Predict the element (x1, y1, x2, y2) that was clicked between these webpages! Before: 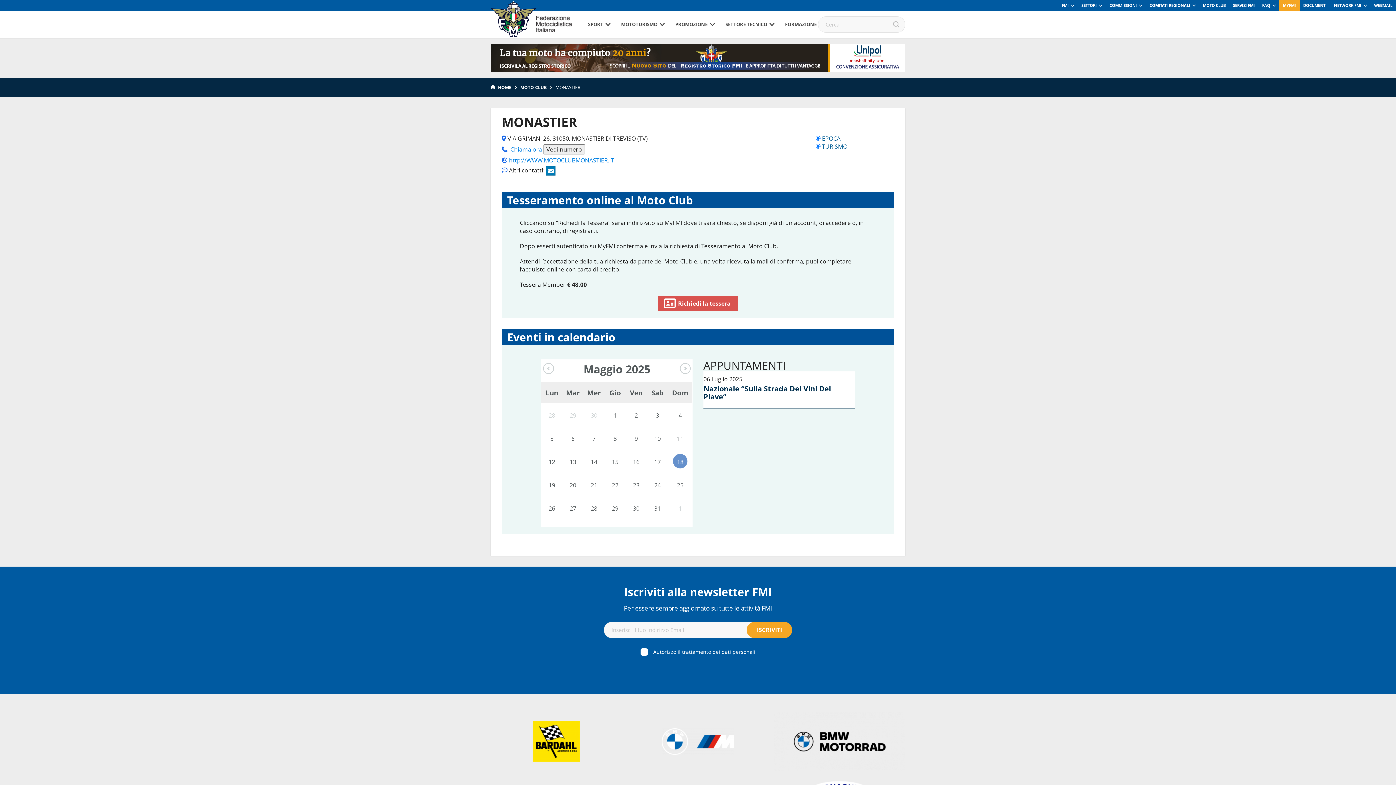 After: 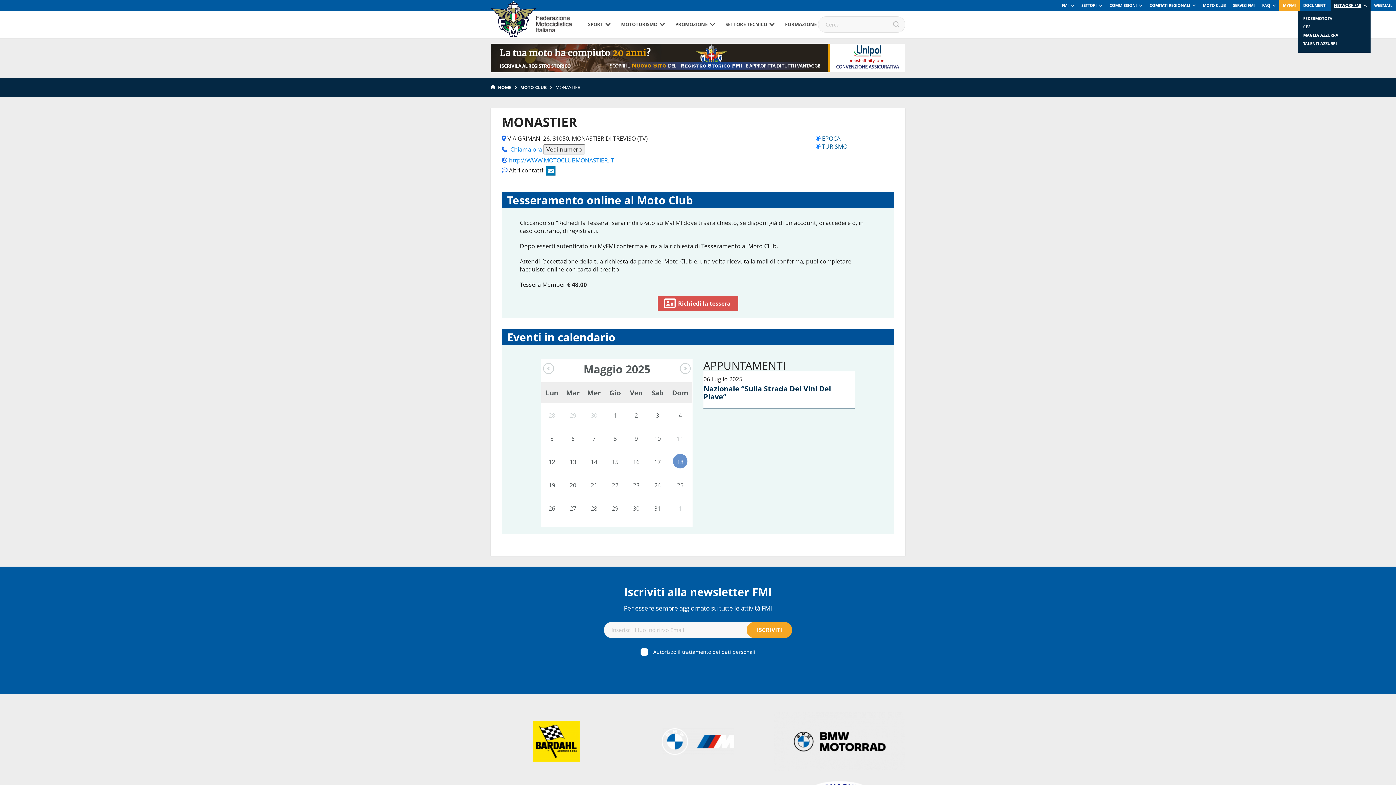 Action: bbox: (1330, 0, 1370, 10) label: NETWORK FMI